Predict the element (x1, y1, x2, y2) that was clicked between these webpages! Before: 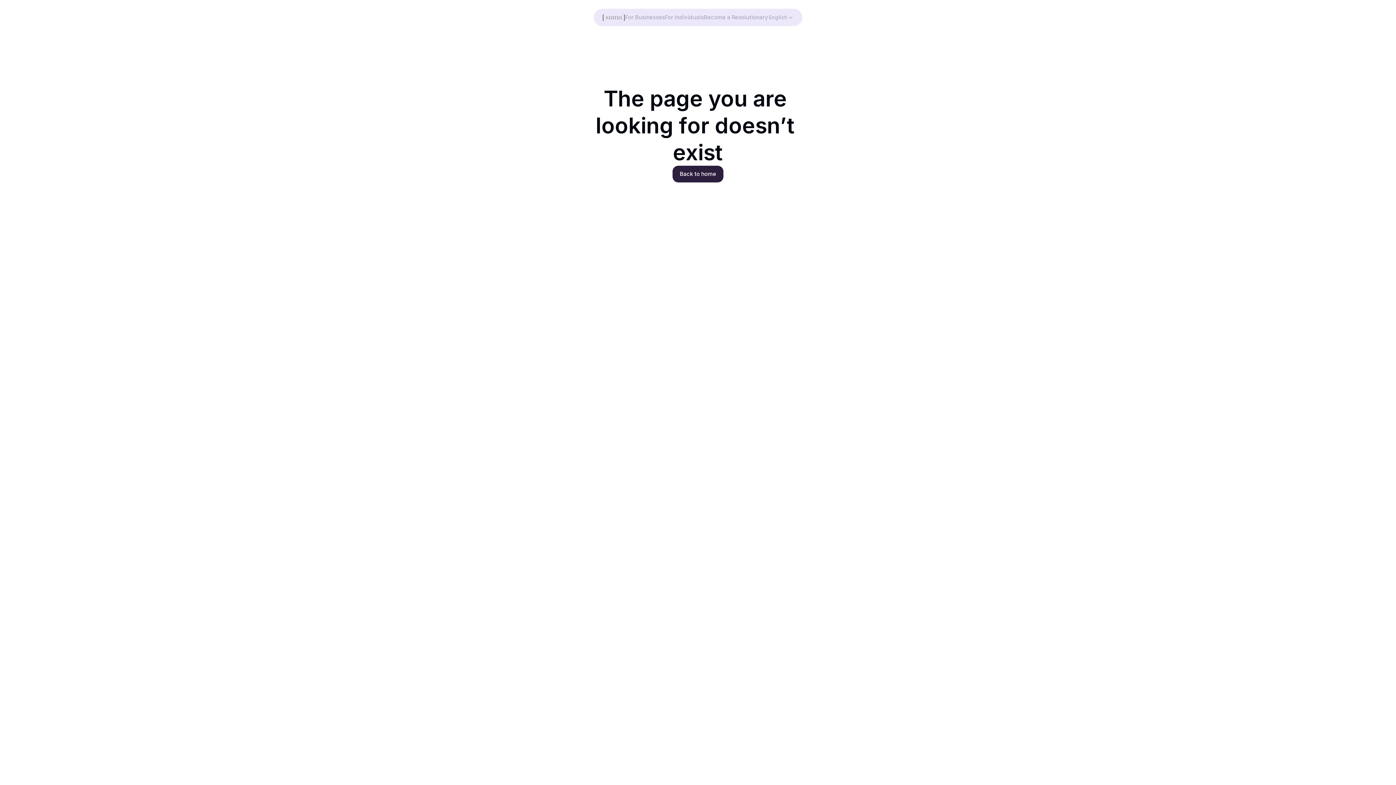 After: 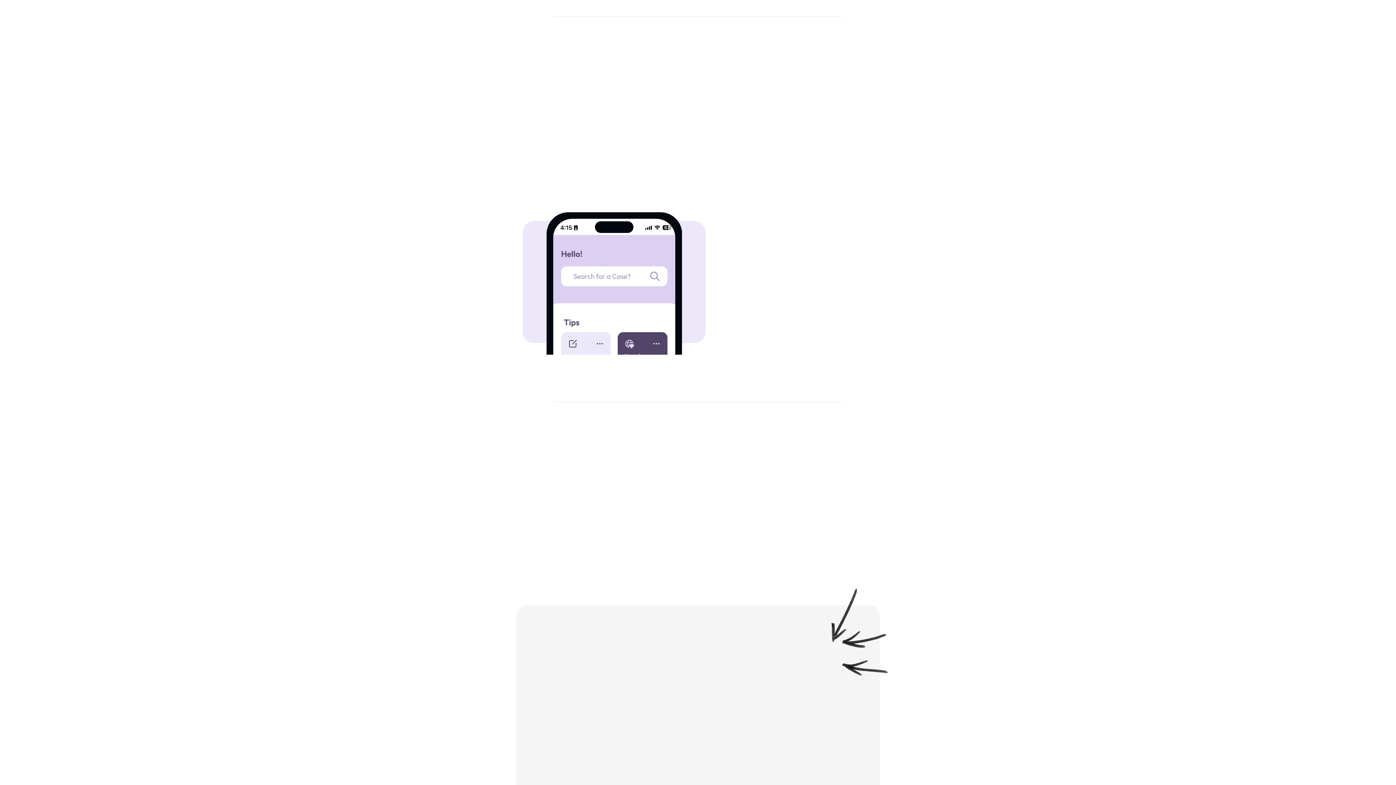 Action: bbox: (665, 12, 704, 22) label: For Individuals